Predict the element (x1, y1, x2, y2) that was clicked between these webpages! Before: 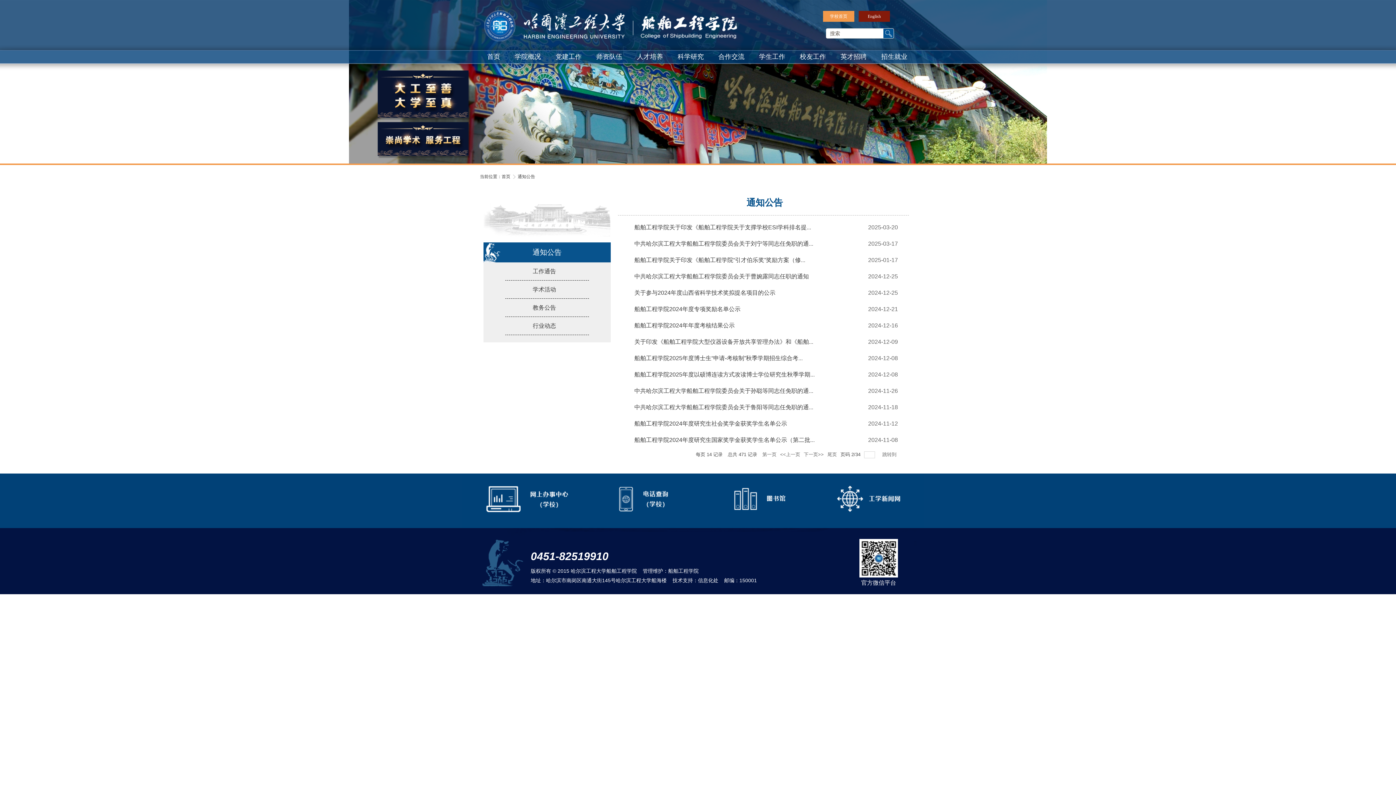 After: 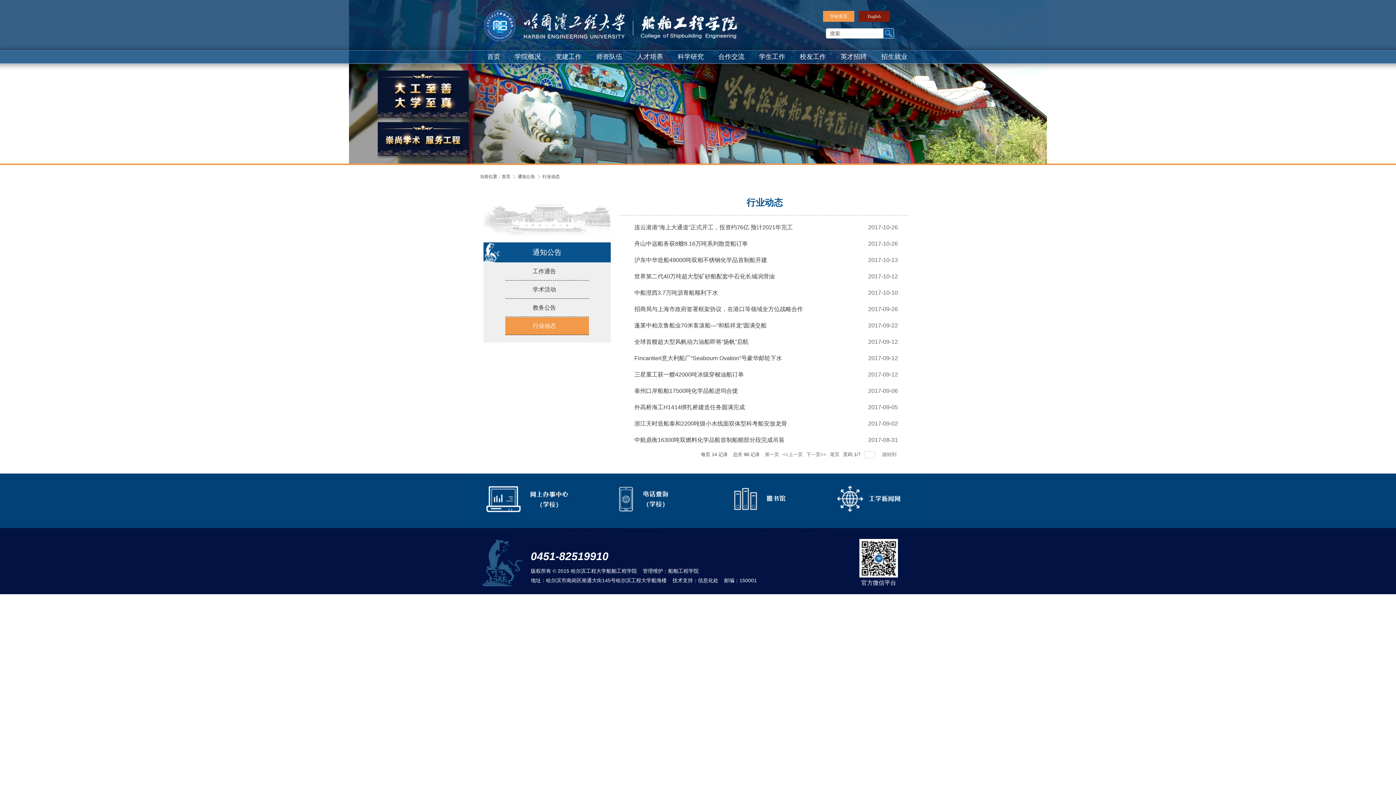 Action: label: 行业动态 bbox: (505, 317, 589, 335)